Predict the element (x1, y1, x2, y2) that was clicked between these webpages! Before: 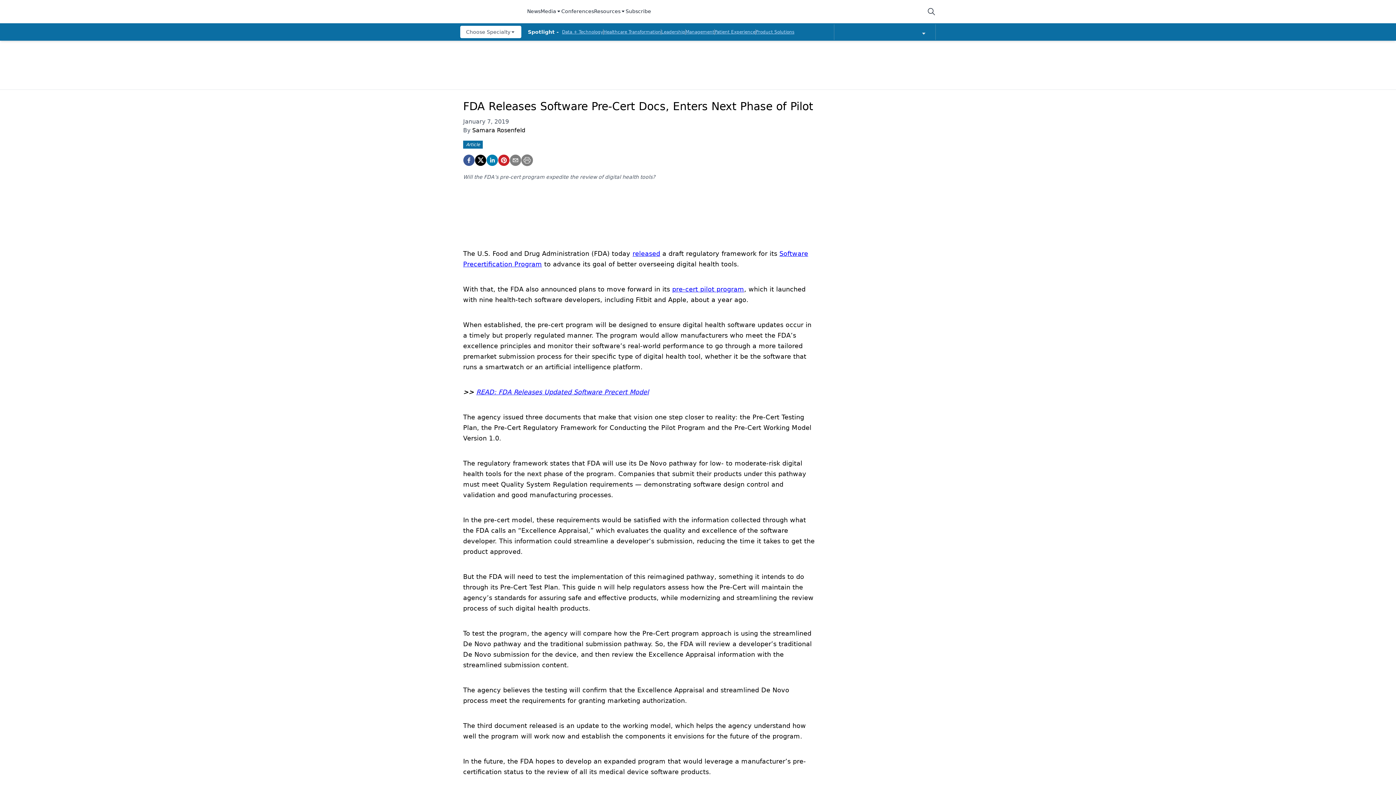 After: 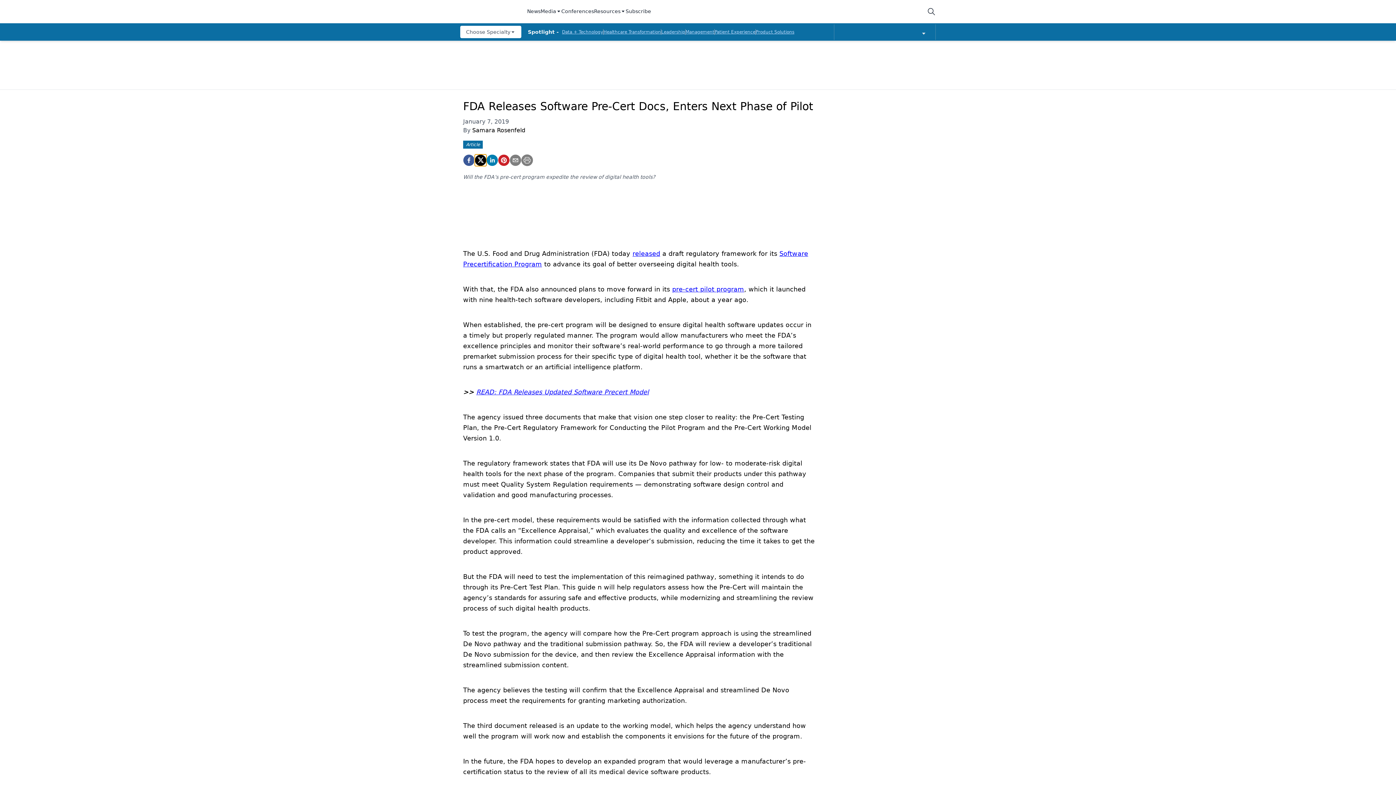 Action: bbox: (474, 154, 486, 166) label: twitter